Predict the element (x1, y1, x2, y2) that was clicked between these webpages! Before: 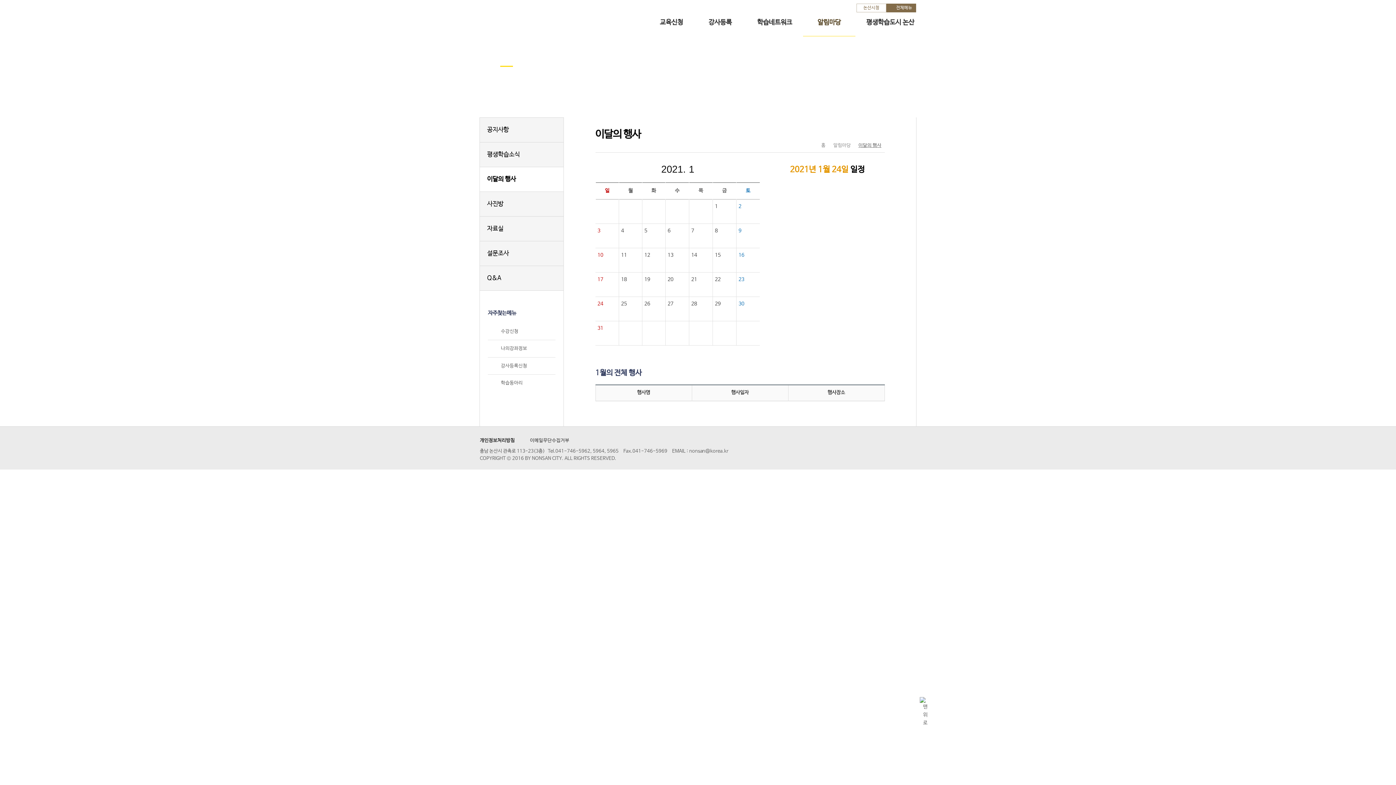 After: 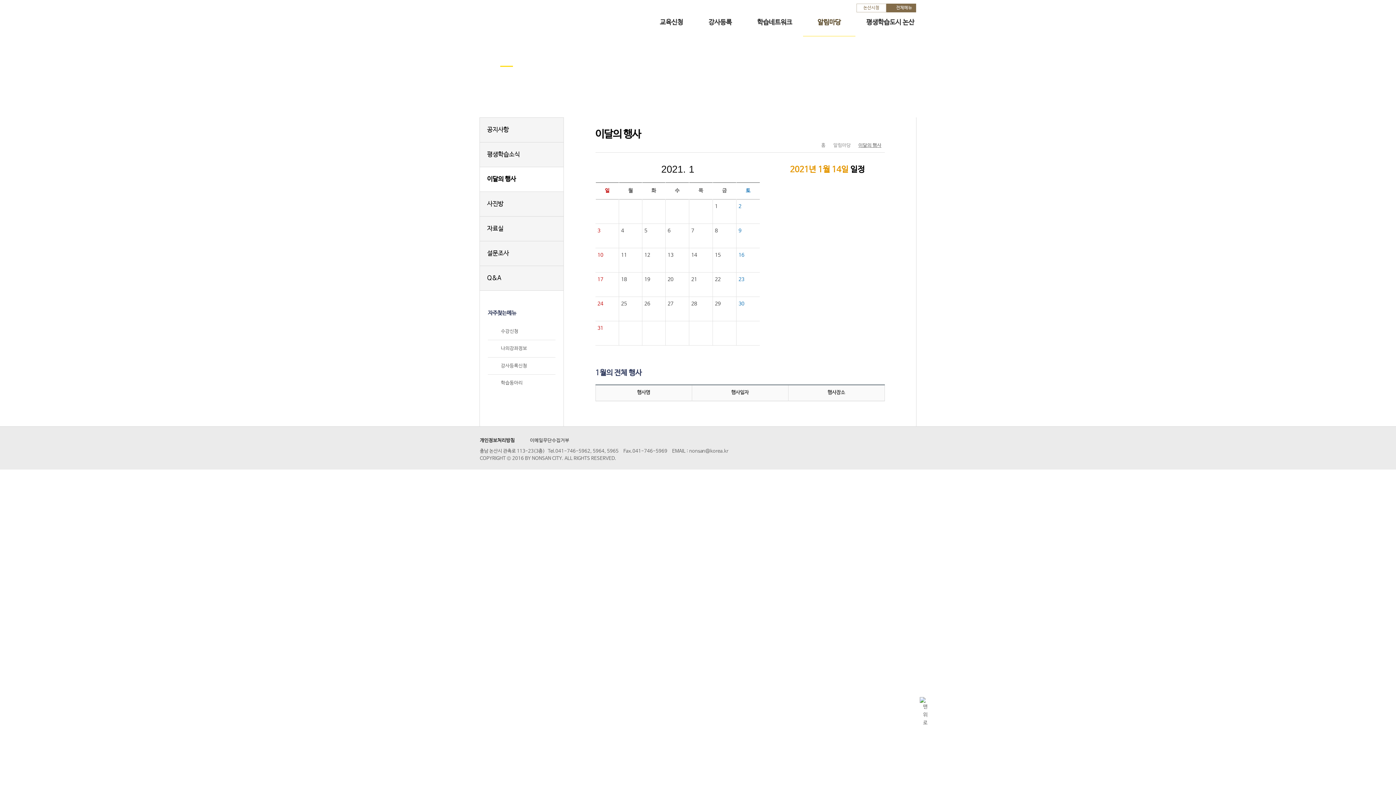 Action: bbox: (689, 248, 712, 272) label: 14